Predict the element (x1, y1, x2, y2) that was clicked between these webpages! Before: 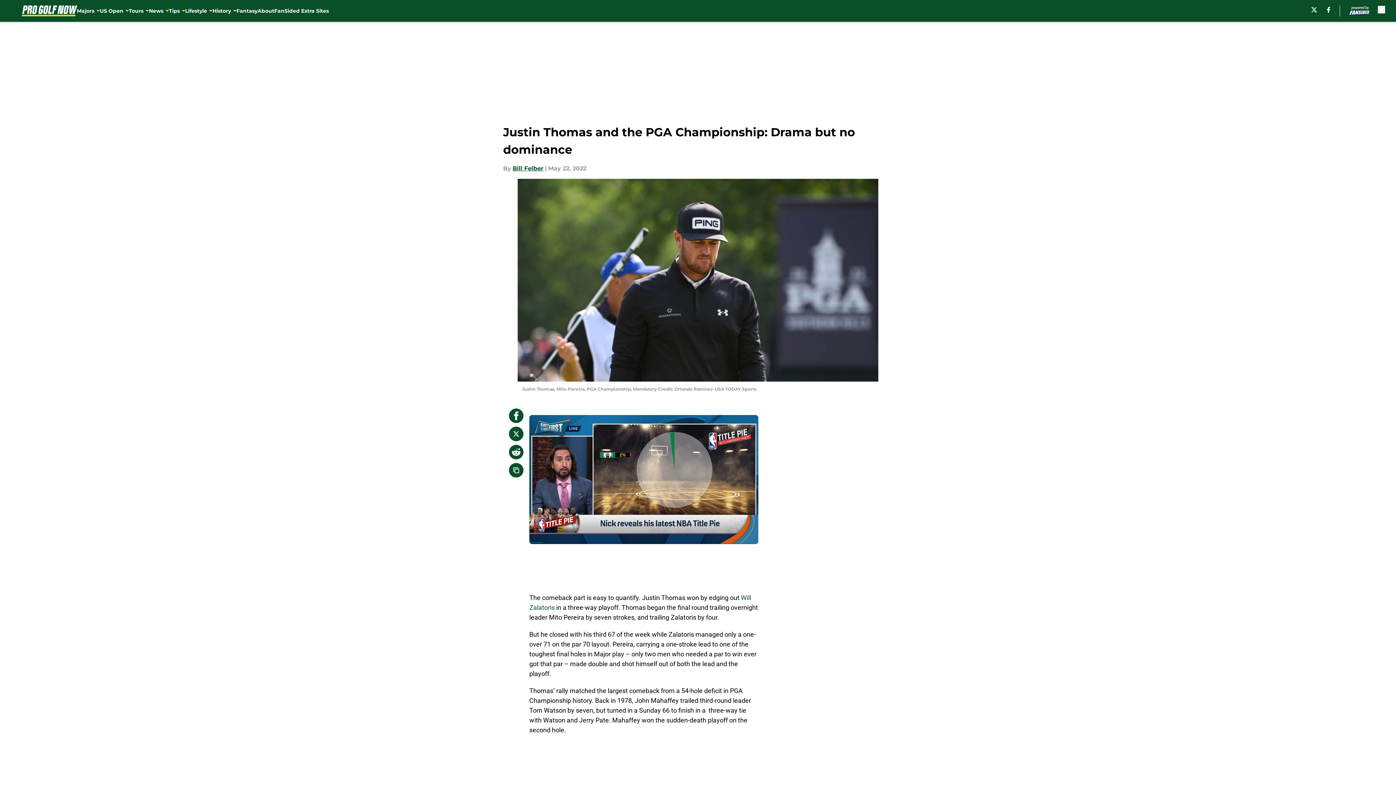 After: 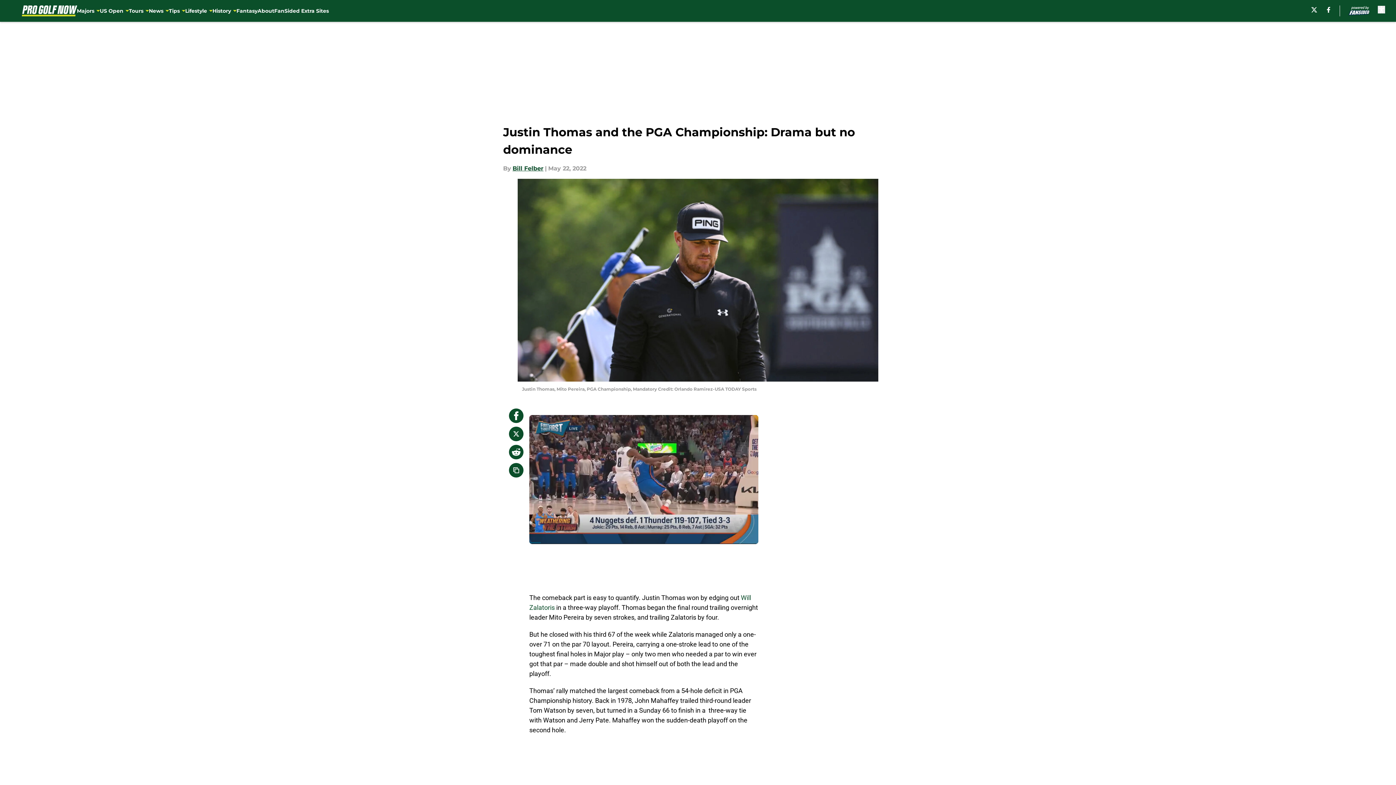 Action: bbox: (509, 426, 523, 441)